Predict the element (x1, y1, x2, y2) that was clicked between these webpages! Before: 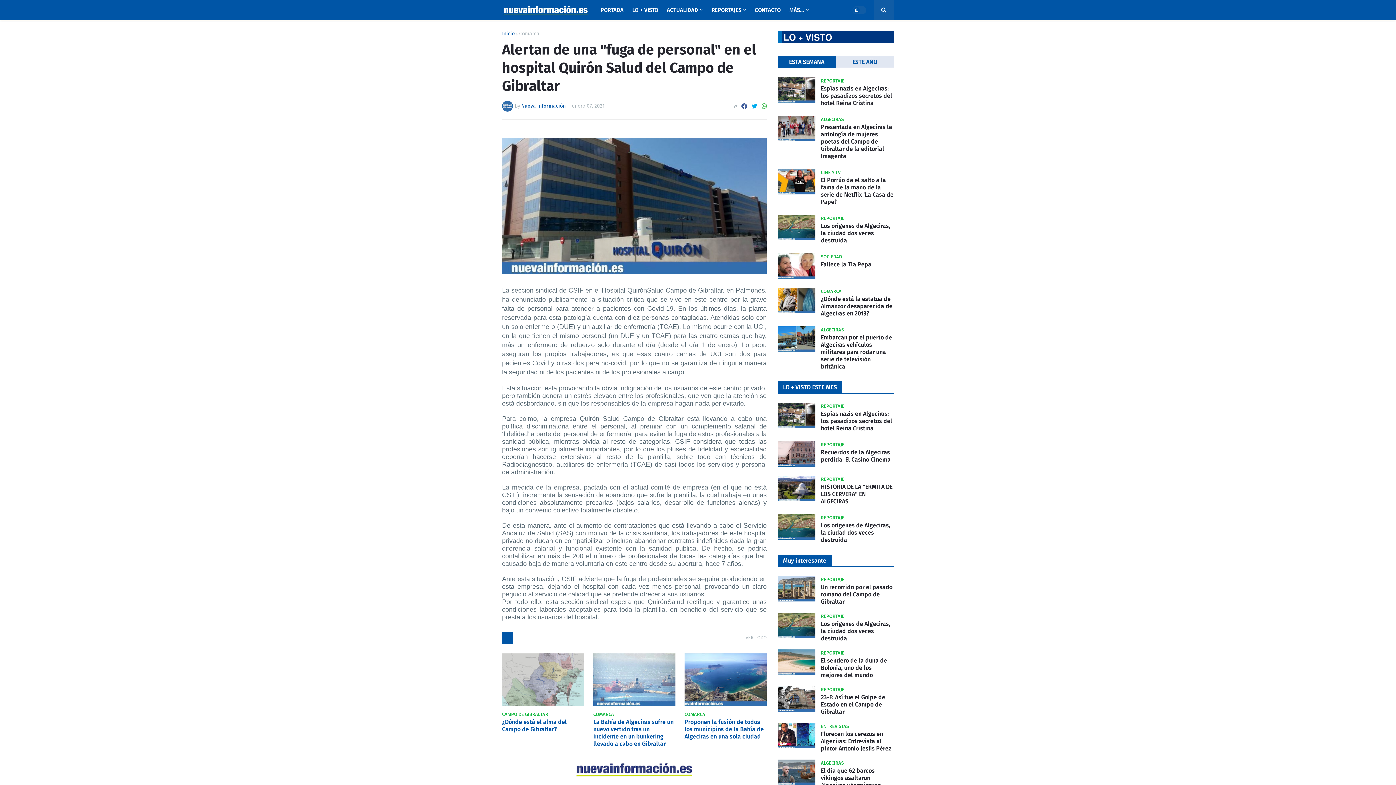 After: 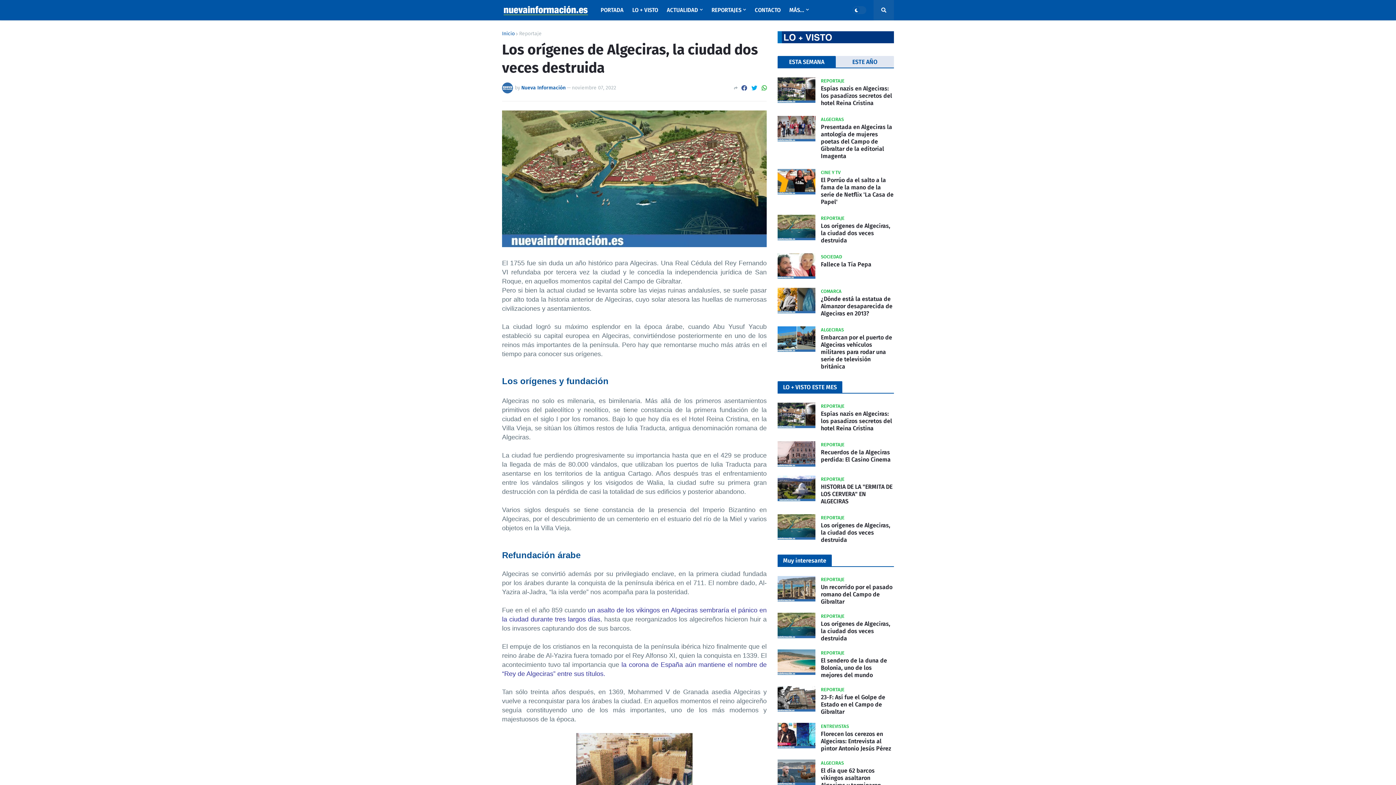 Action: label: Los orígenes de Algeciras, la ciudad dos veces destruida bbox: (821, 222, 894, 244)